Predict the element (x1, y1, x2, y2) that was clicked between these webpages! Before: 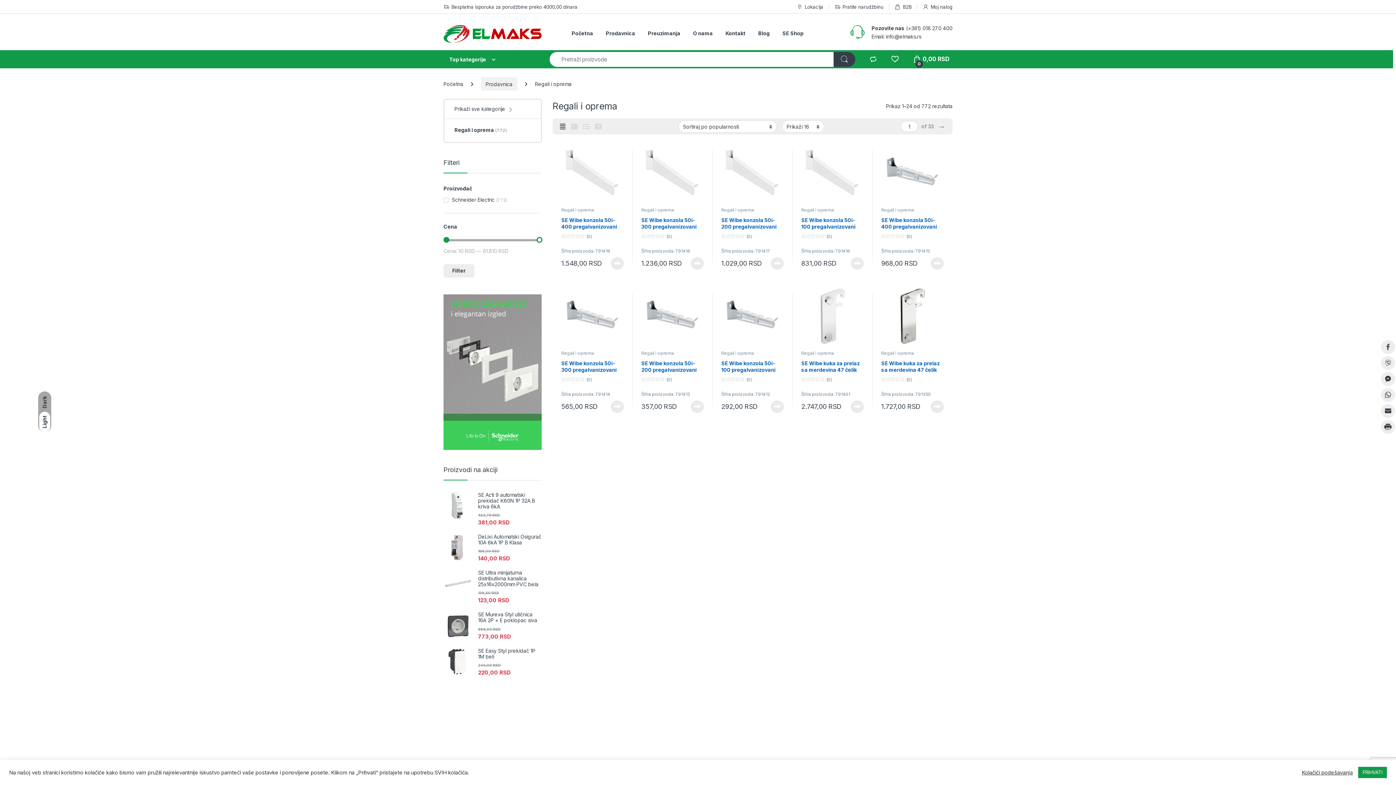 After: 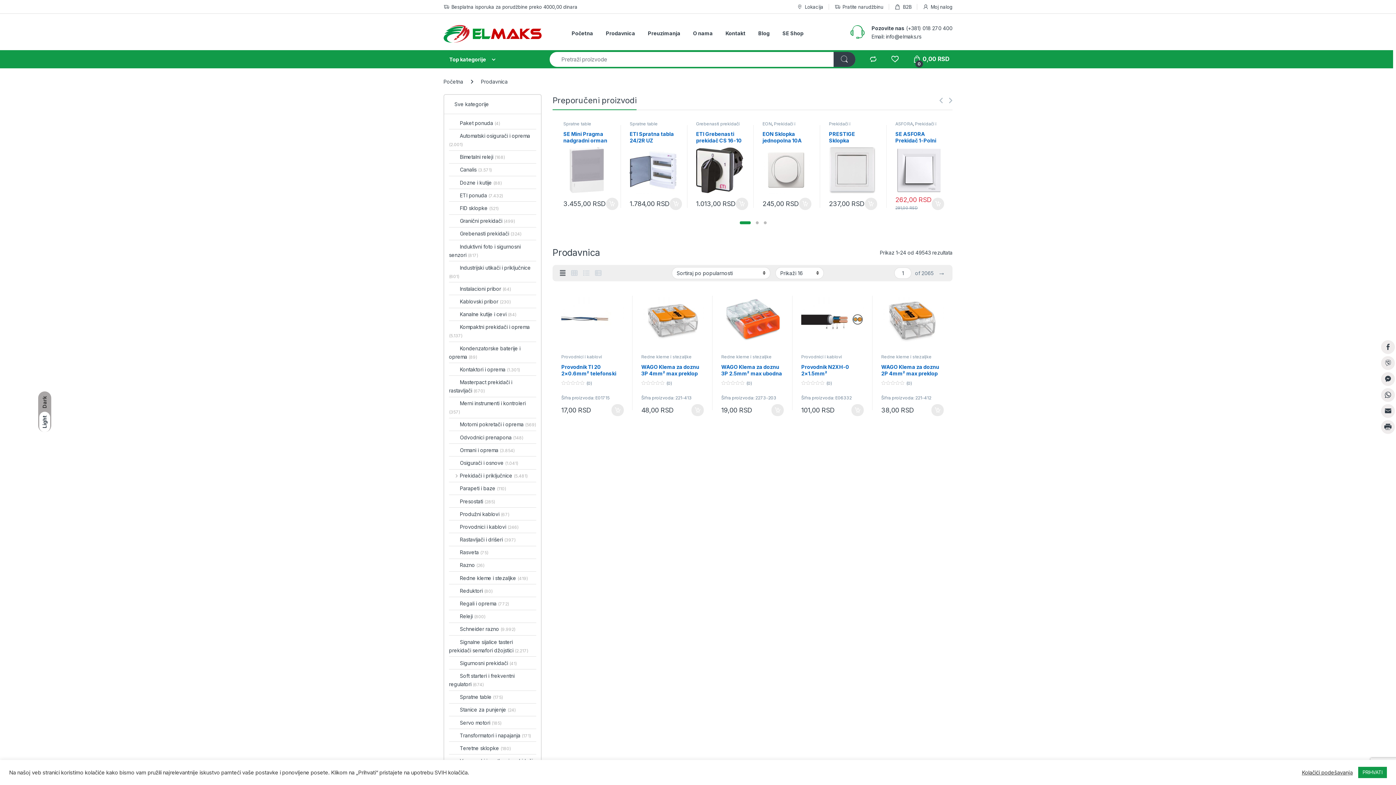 Action: label: Besplatna isporuka za porudžbine preko 4000,00 dinara bbox: (443, 0, 577, 13)